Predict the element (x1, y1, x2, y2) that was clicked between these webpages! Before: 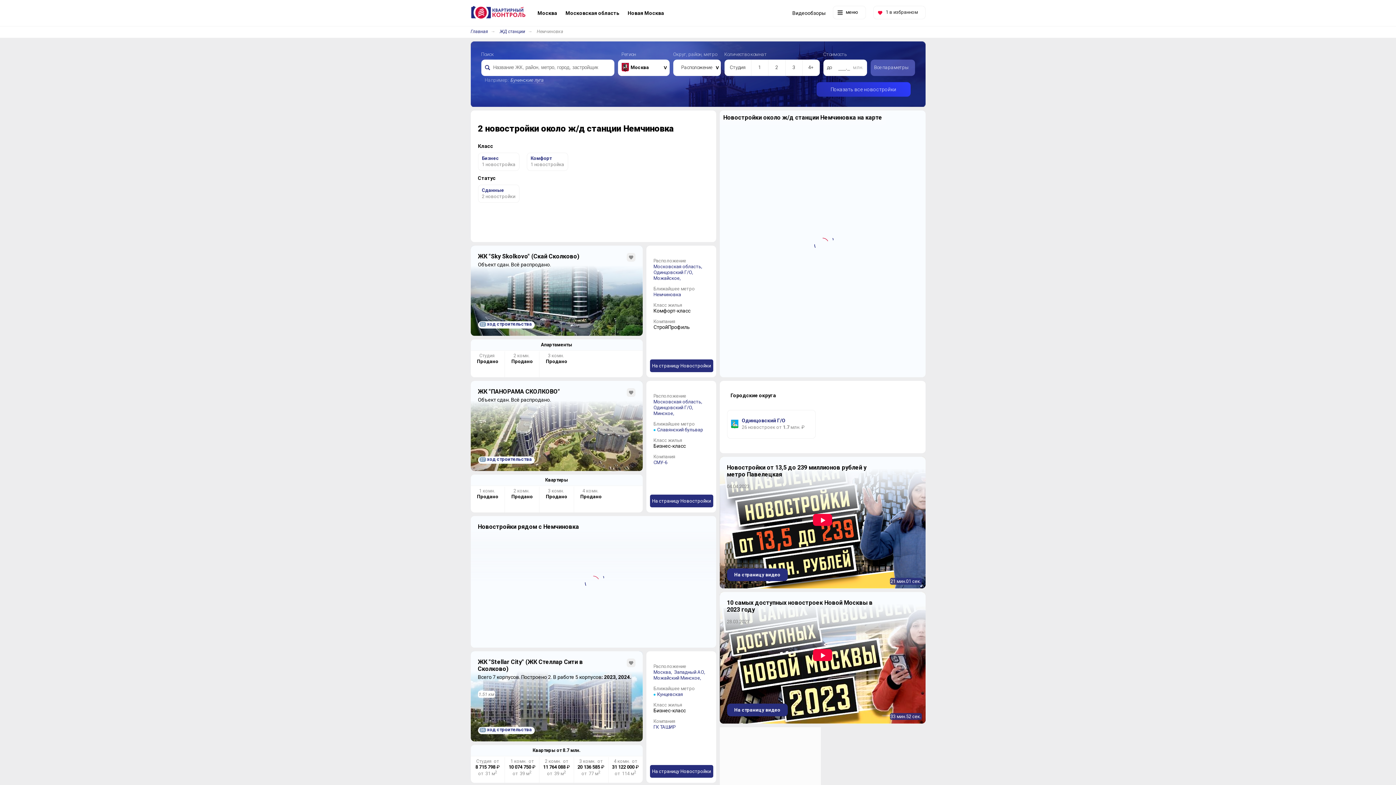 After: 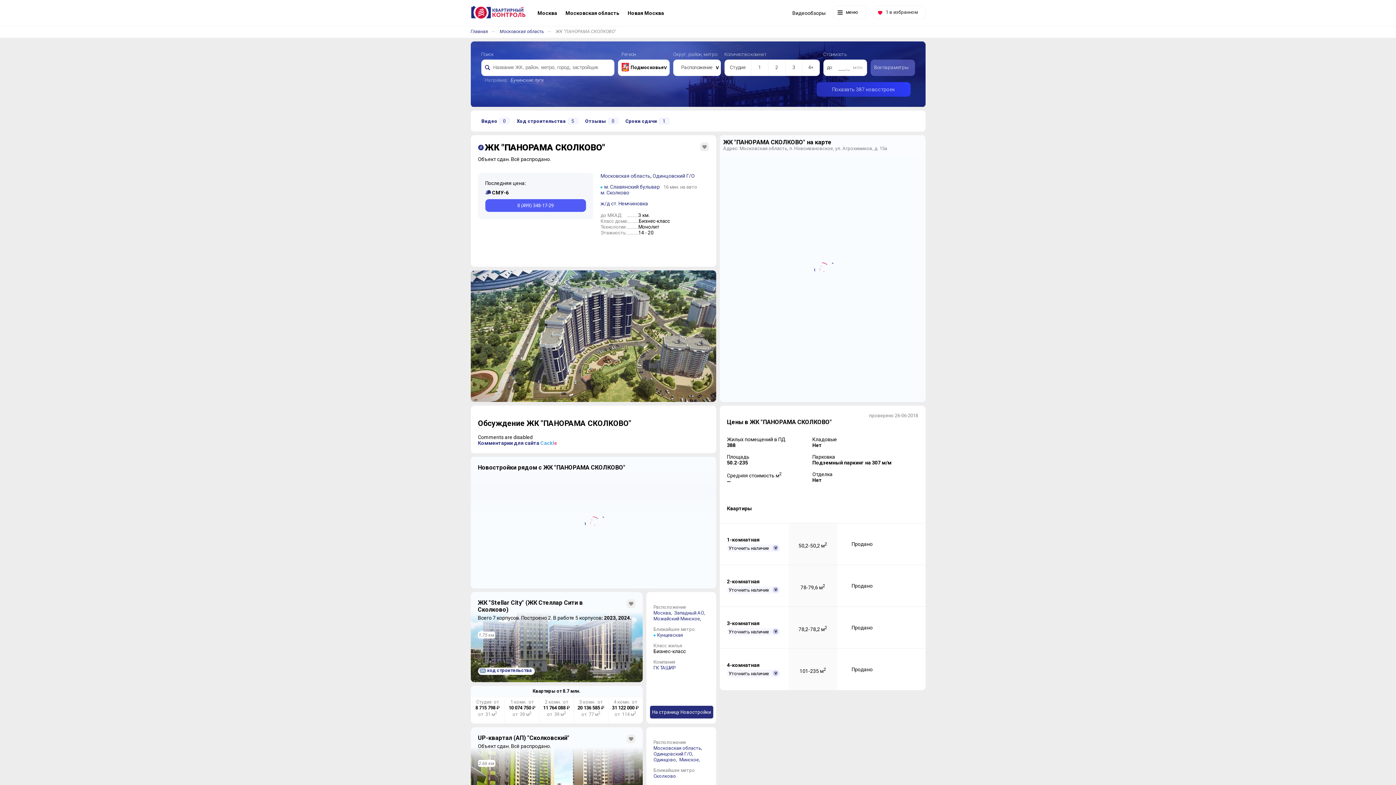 Action: bbox: (478, 388, 560, 395) label: ЖК "ПАНОРАМА СКОЛКОВО"